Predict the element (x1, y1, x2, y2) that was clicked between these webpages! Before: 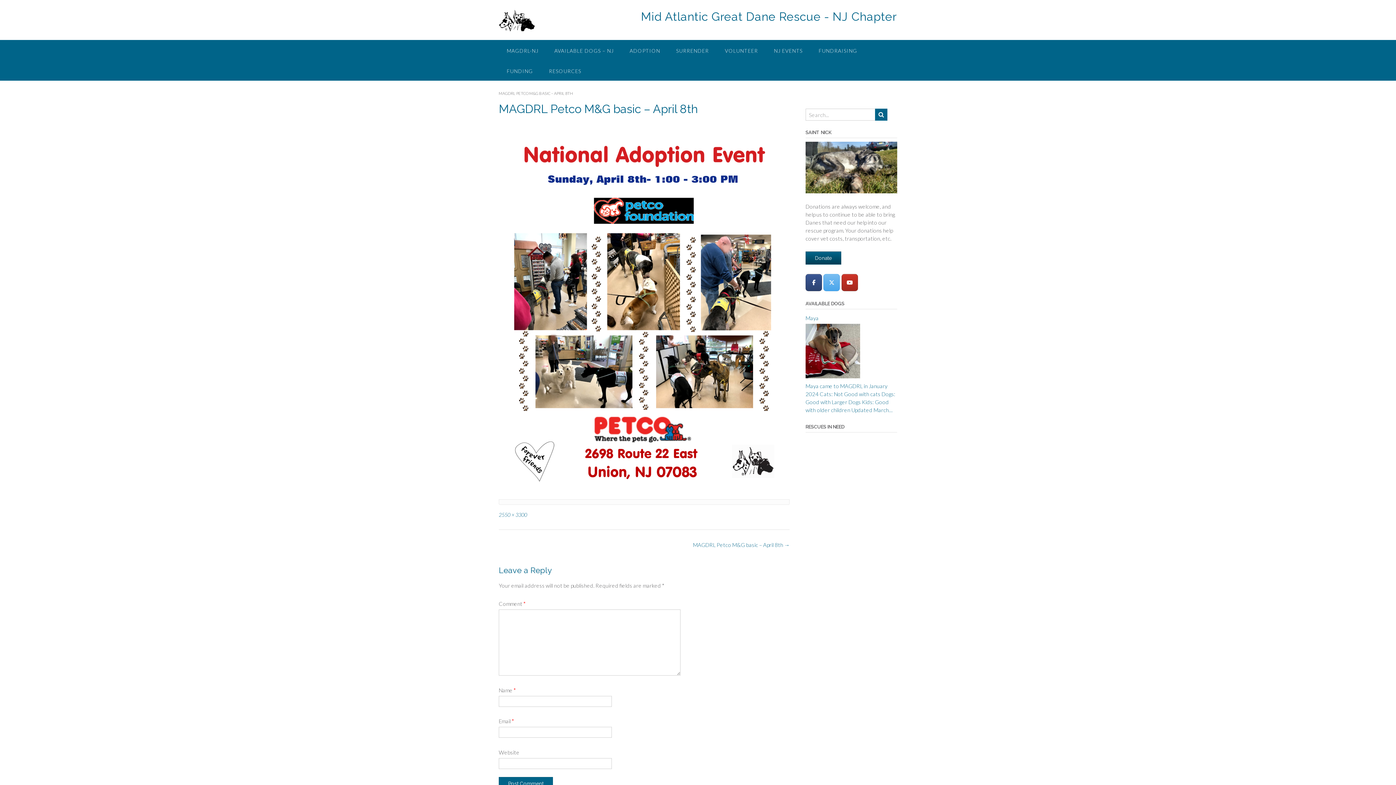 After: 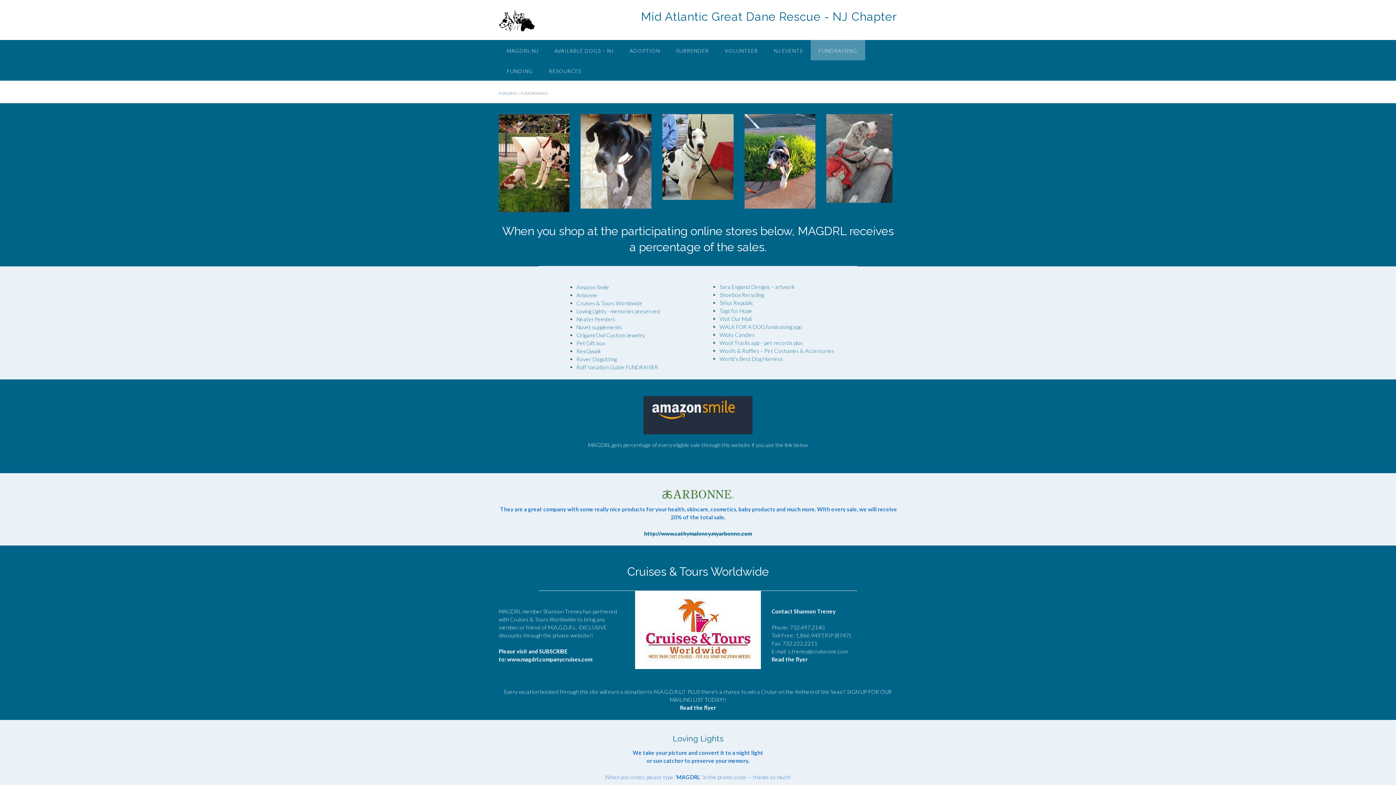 Action: bbox: (810, 40, 865, 60) label: FUNDRAISING